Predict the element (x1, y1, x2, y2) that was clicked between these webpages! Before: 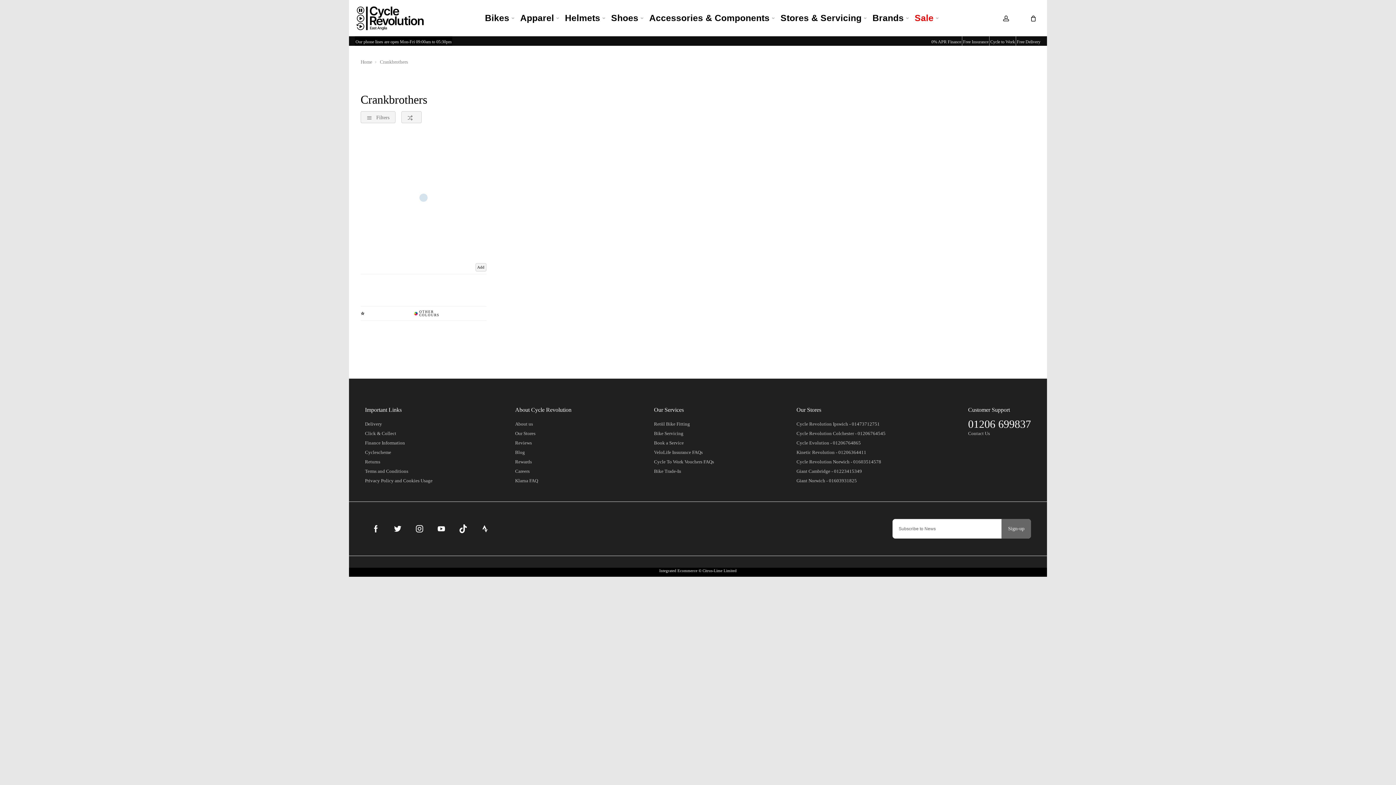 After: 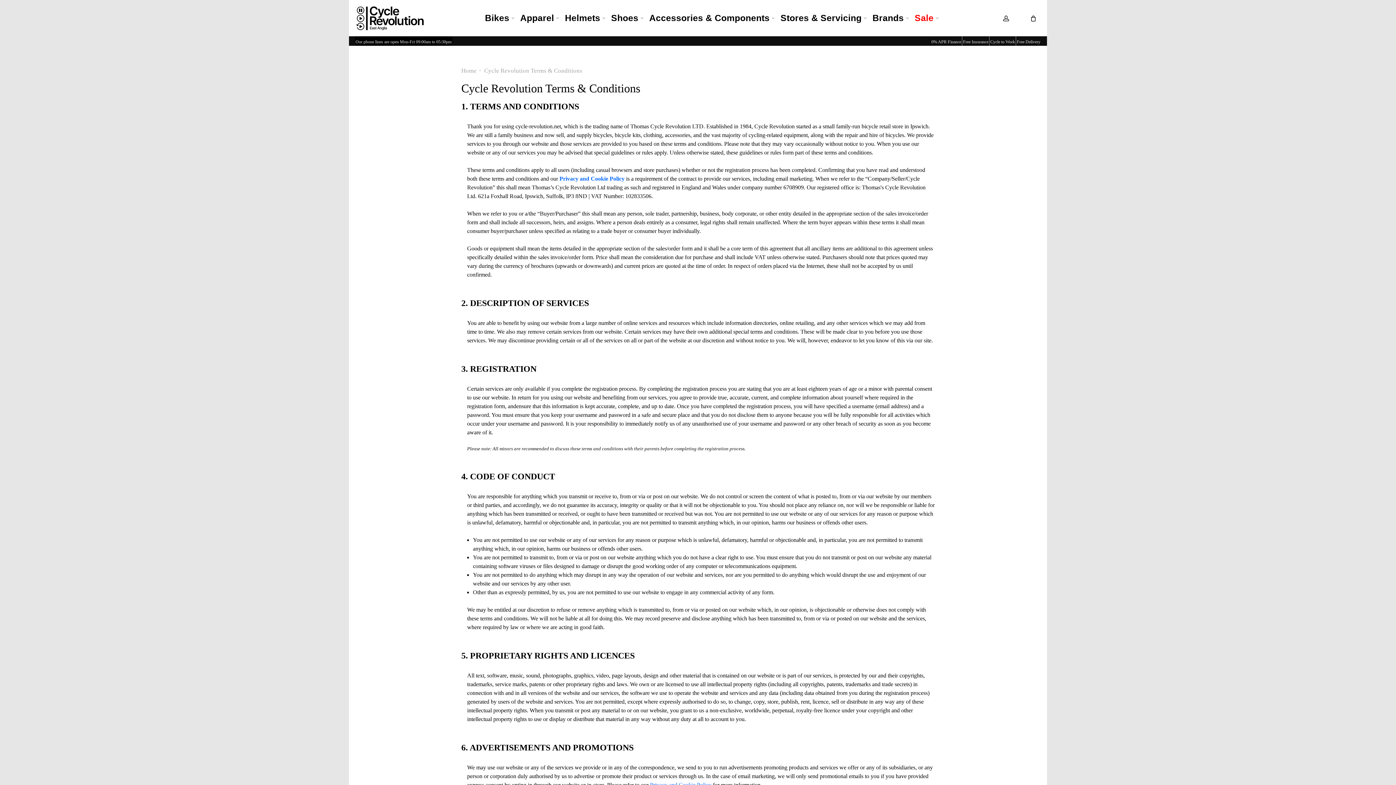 Action: label: Terms and Conditions bbox: (365, 466, 432, 476)